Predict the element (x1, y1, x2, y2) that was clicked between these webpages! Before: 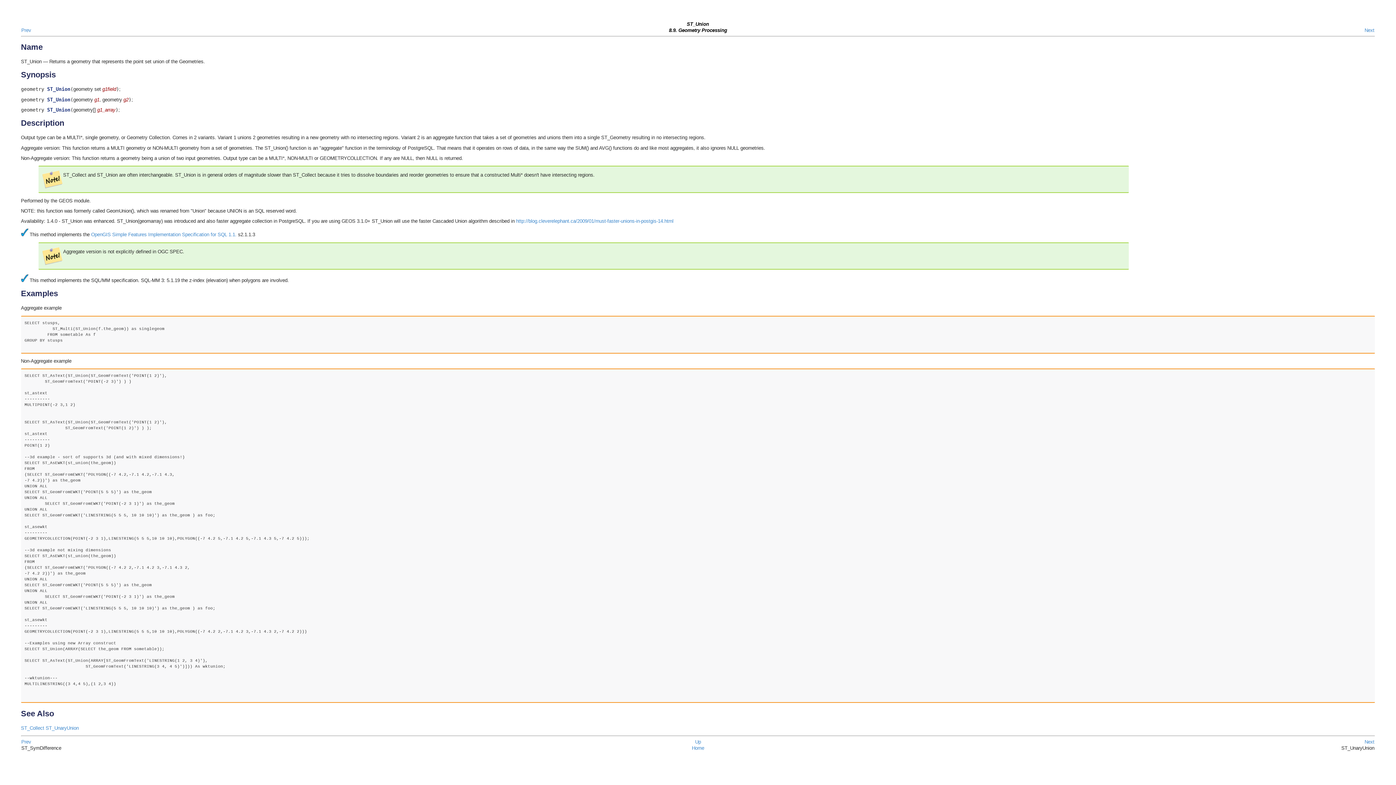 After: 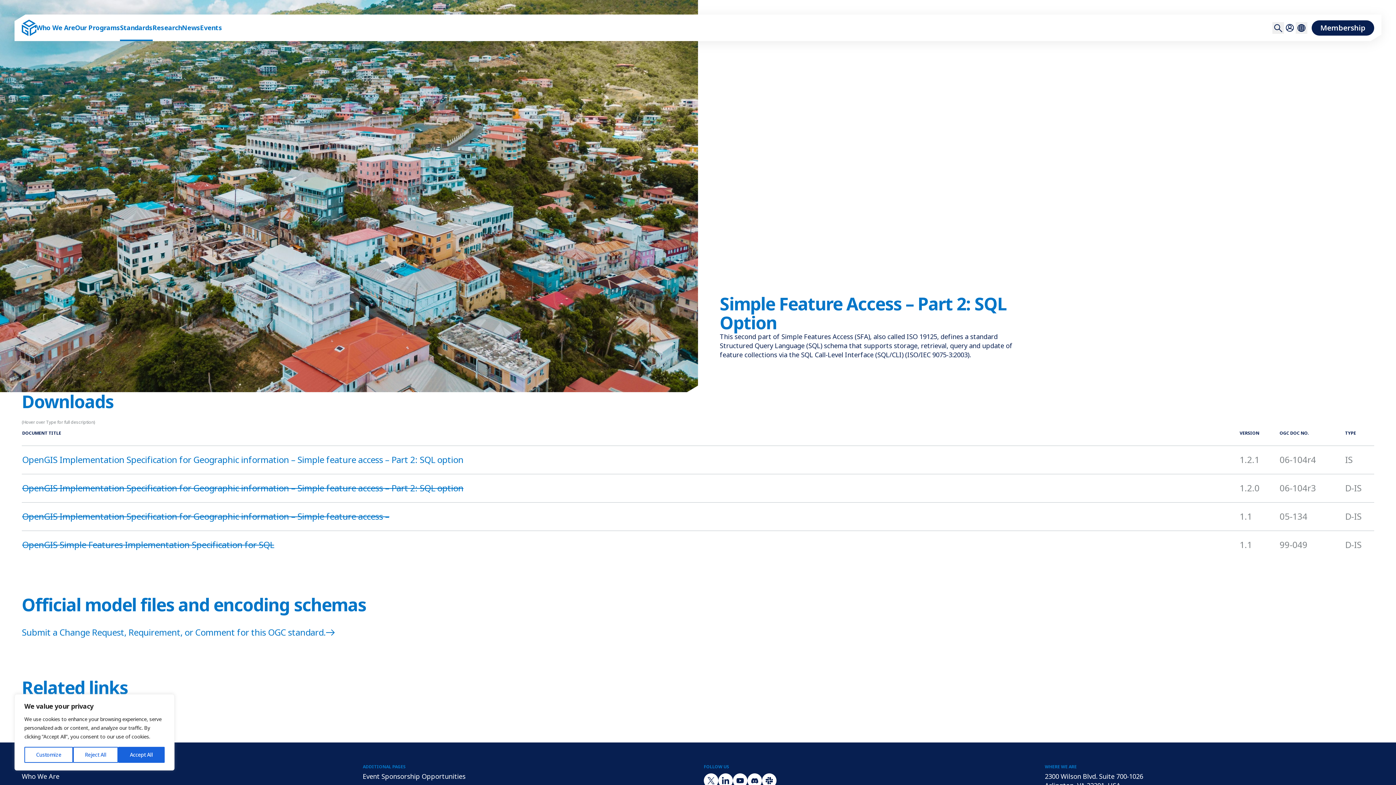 Action: label: OpenGIS Simple Features Implementation Specification for SQL 1.1. bbox: (91, 232, 236, 237)